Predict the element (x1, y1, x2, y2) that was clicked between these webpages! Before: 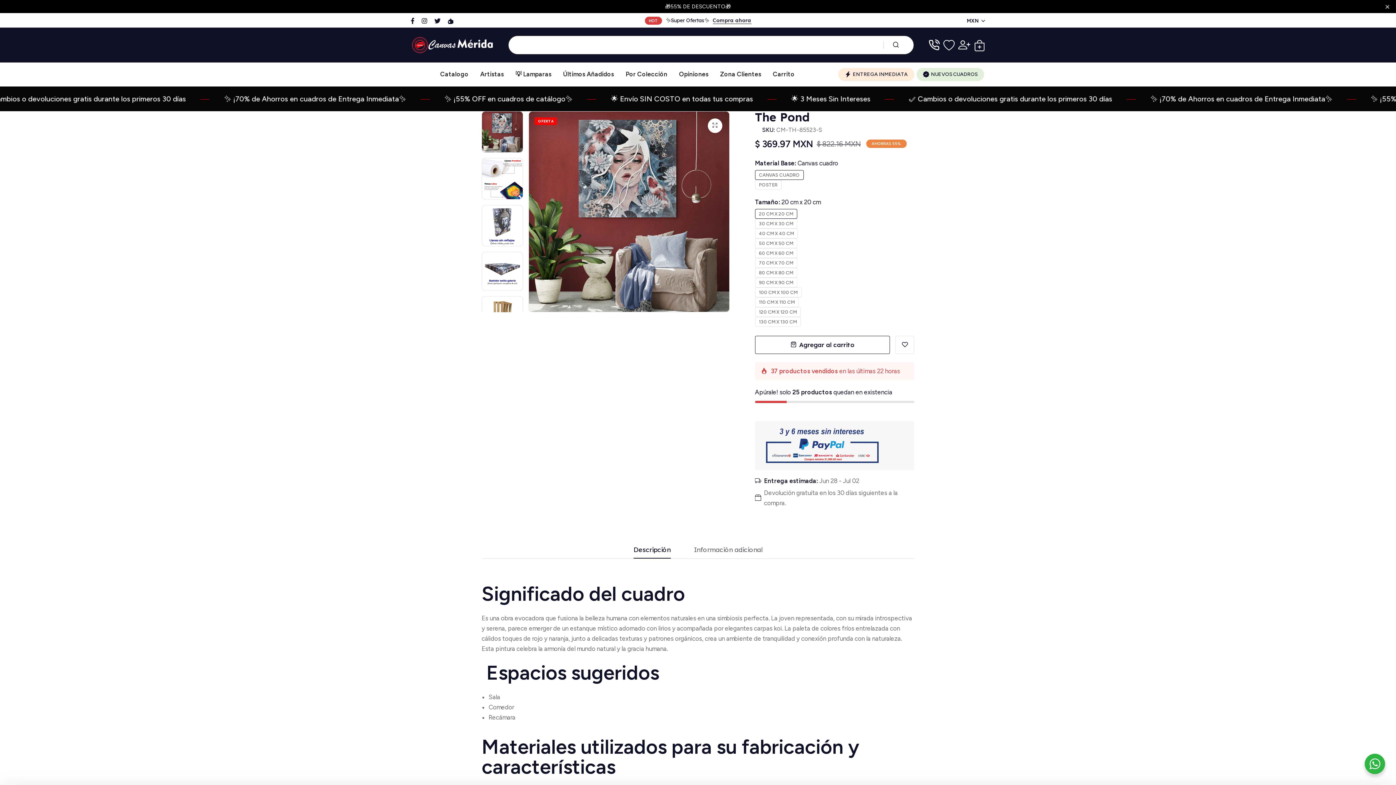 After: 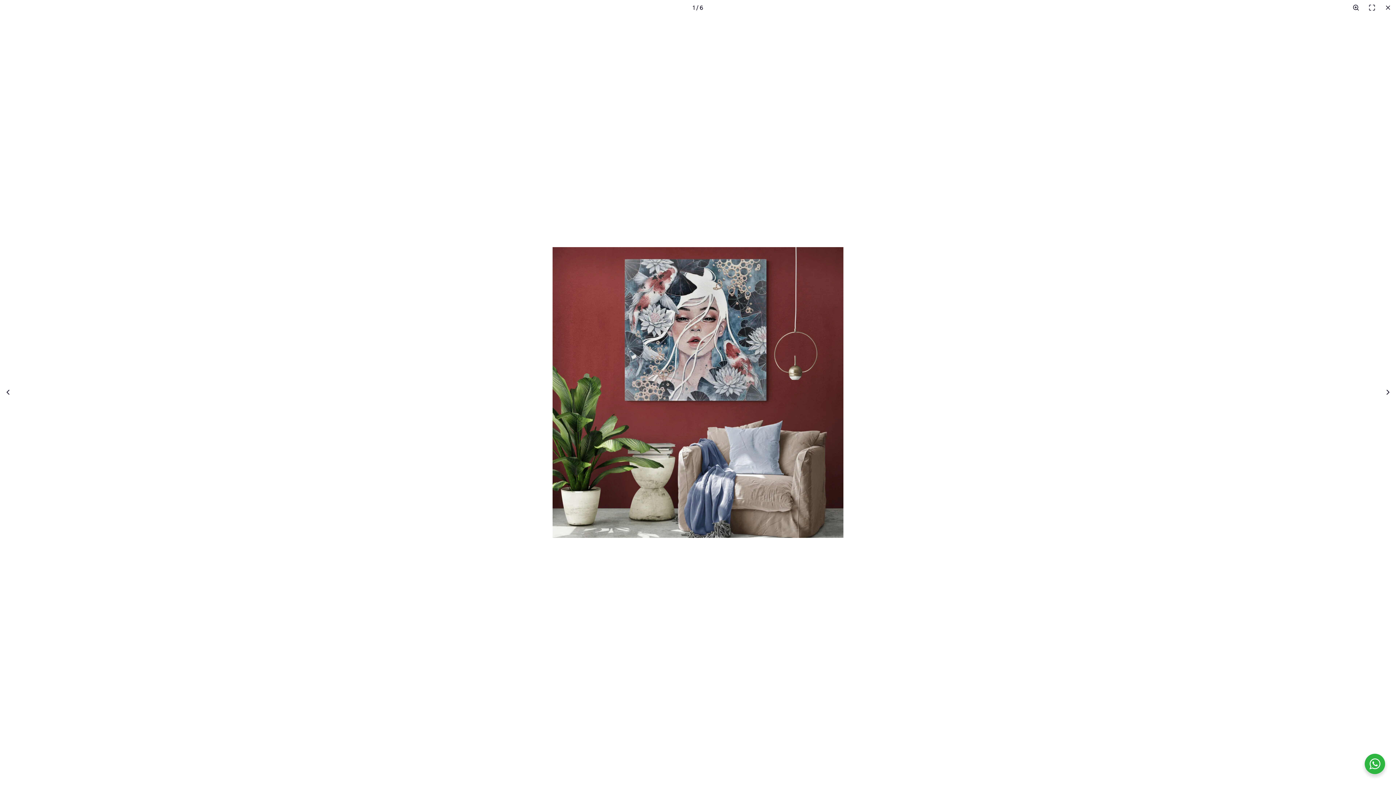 Action: bbox: (707, 118, 722, 132) label: product